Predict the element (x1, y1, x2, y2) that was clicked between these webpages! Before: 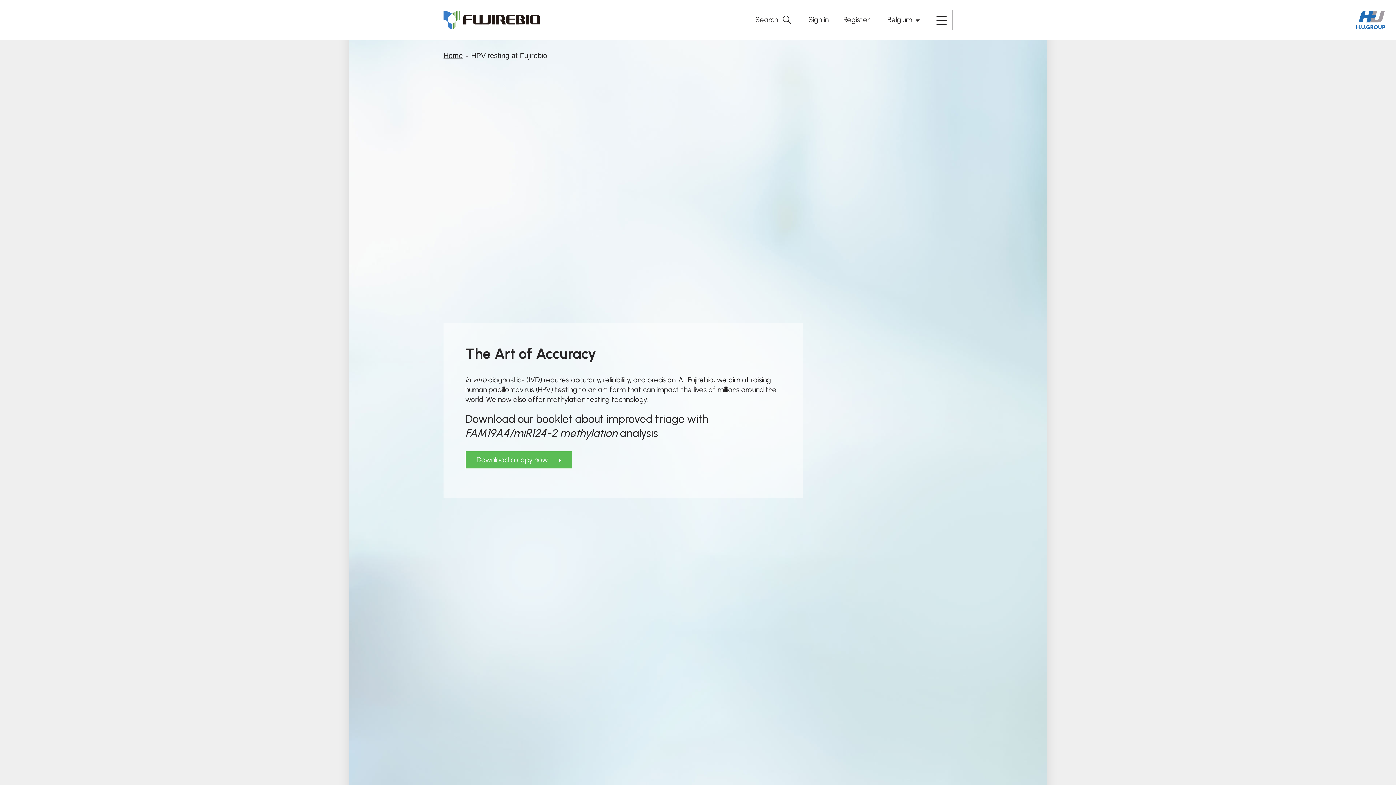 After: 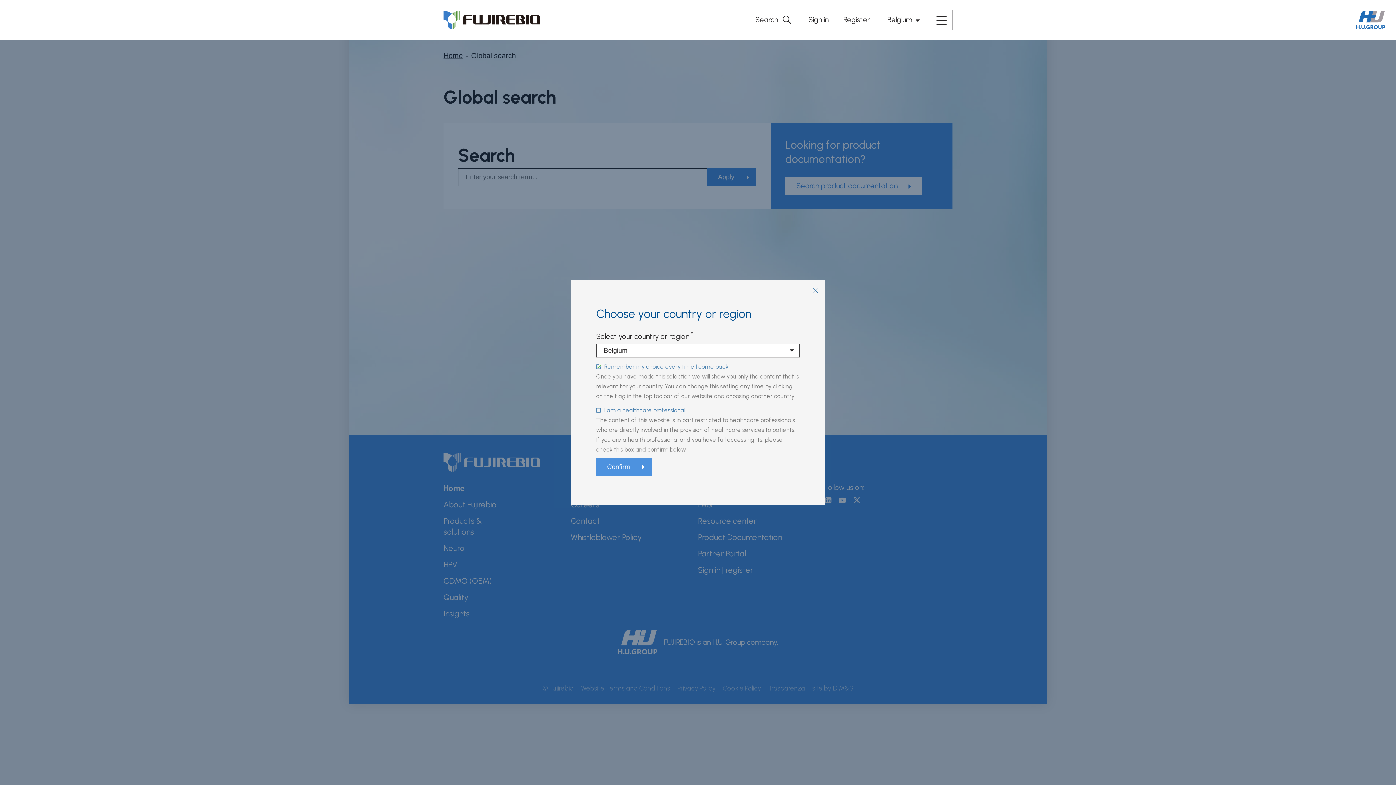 Action: bbox: (755, 15, 791, 24) label: Search